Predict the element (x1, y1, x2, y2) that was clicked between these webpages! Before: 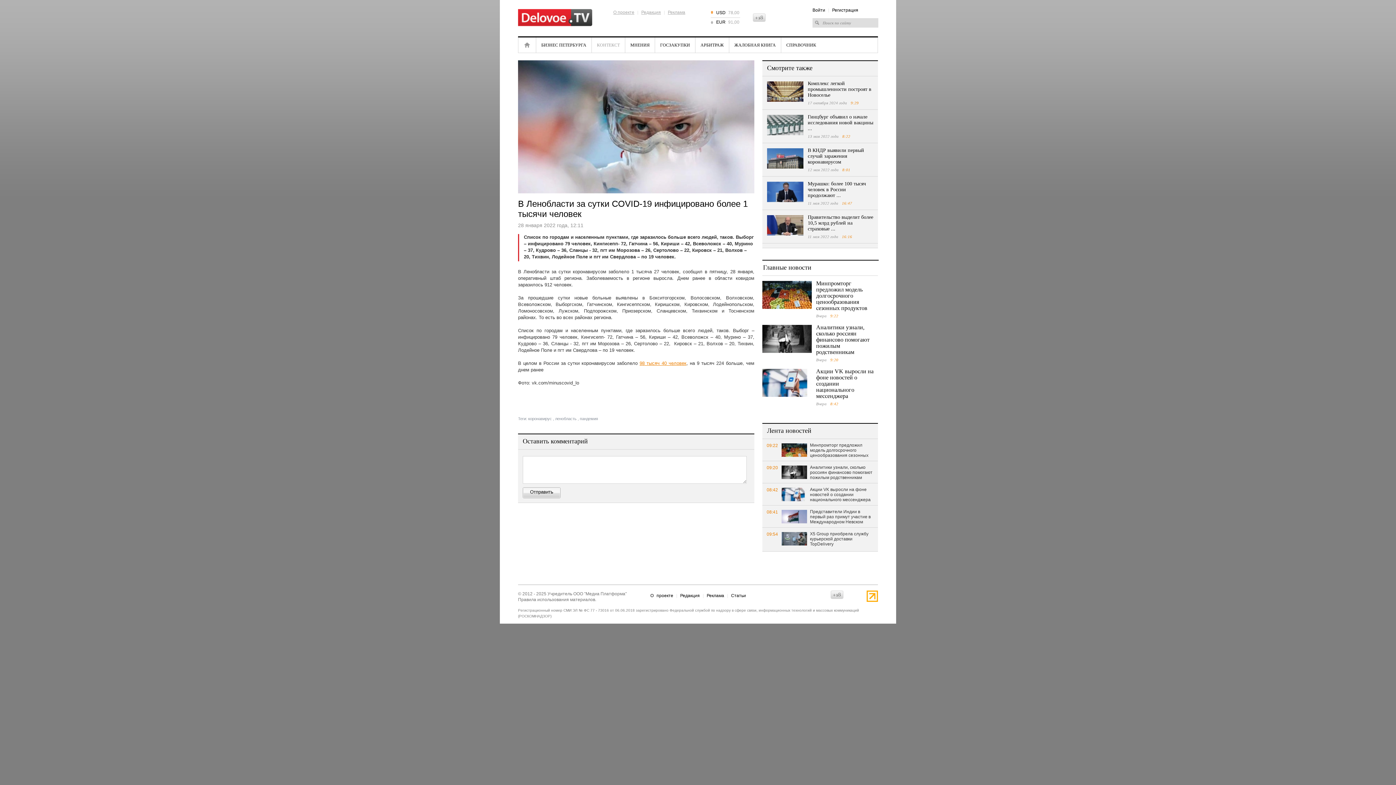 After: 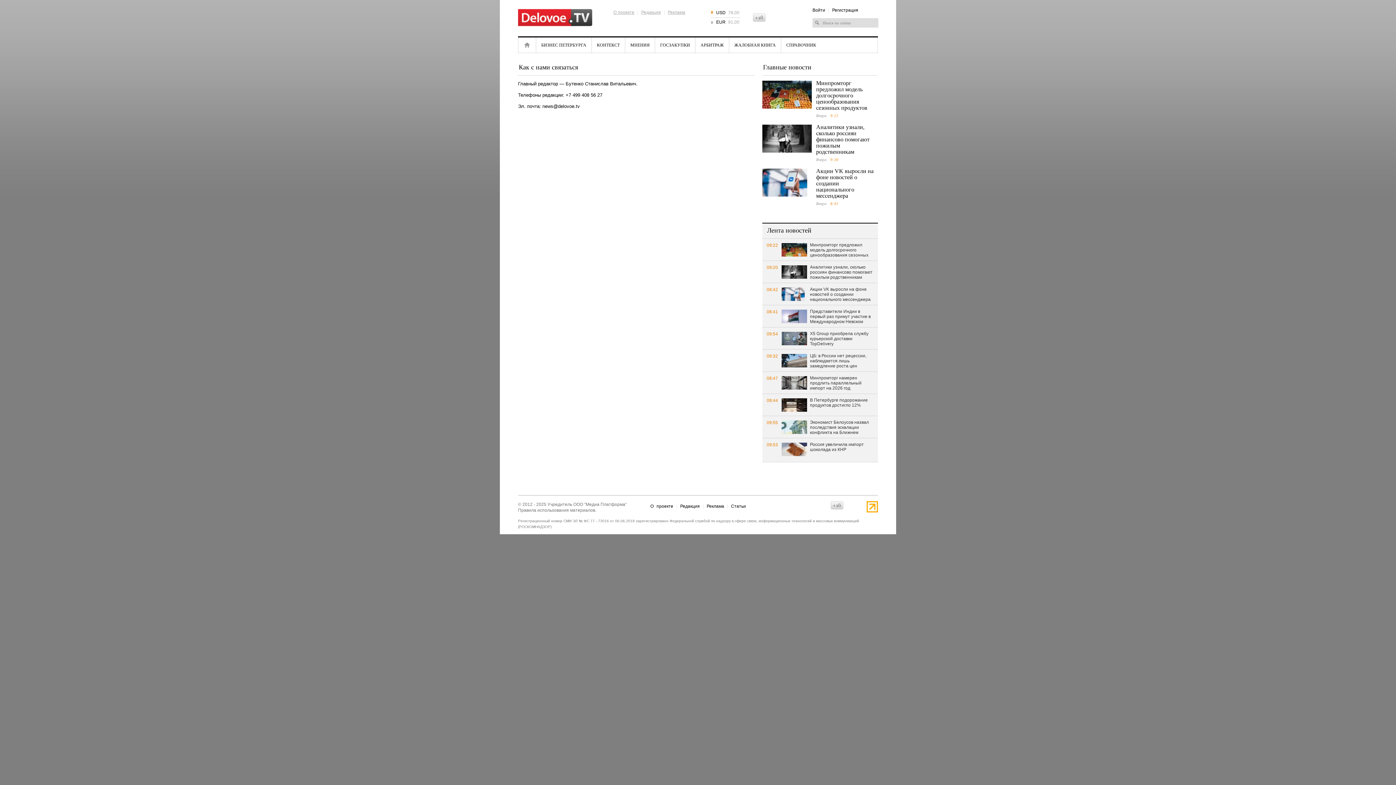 Action: label: Редакция bbox: (641, 9, 661, 14)